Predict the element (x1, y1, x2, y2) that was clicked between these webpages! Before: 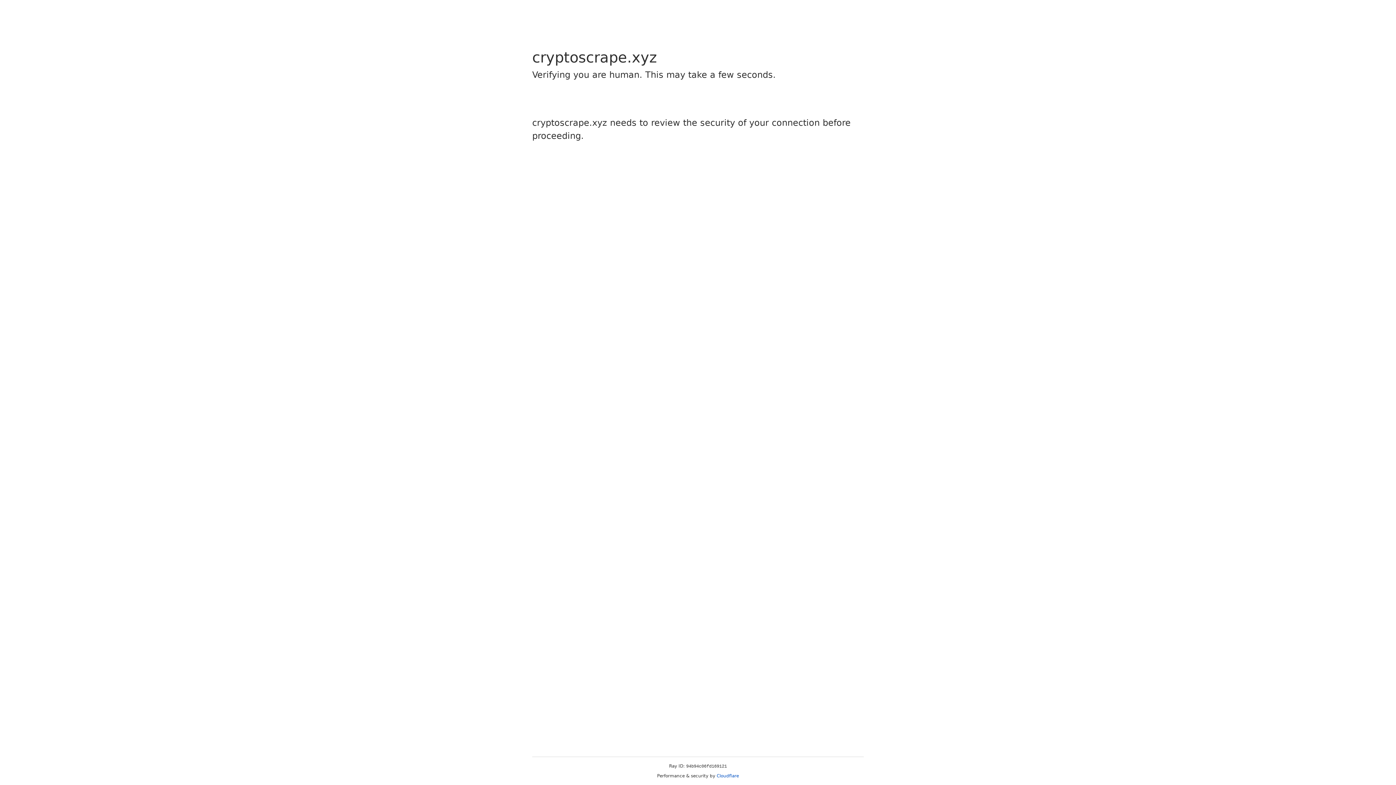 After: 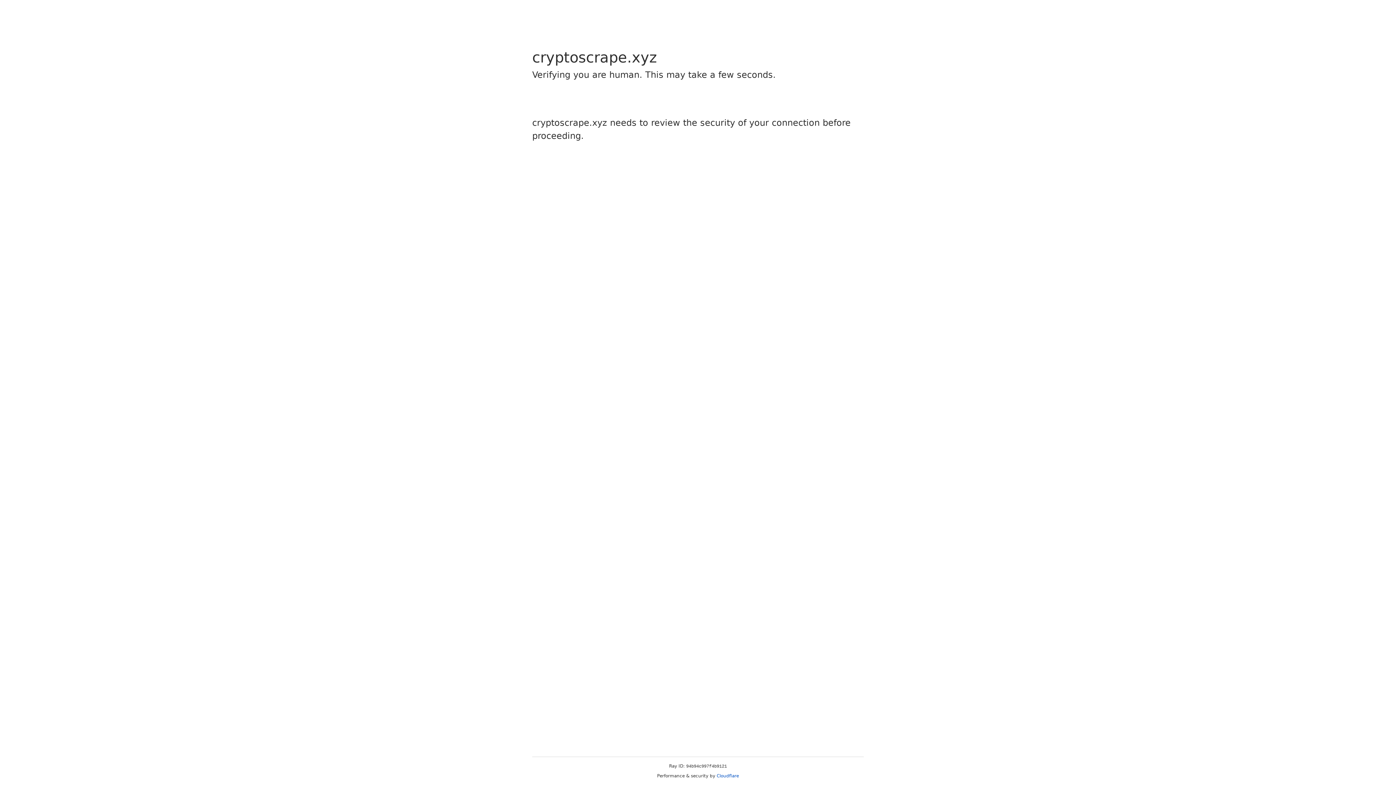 Action: label: Cloudflare bbox: (716, 773, 739, 778)